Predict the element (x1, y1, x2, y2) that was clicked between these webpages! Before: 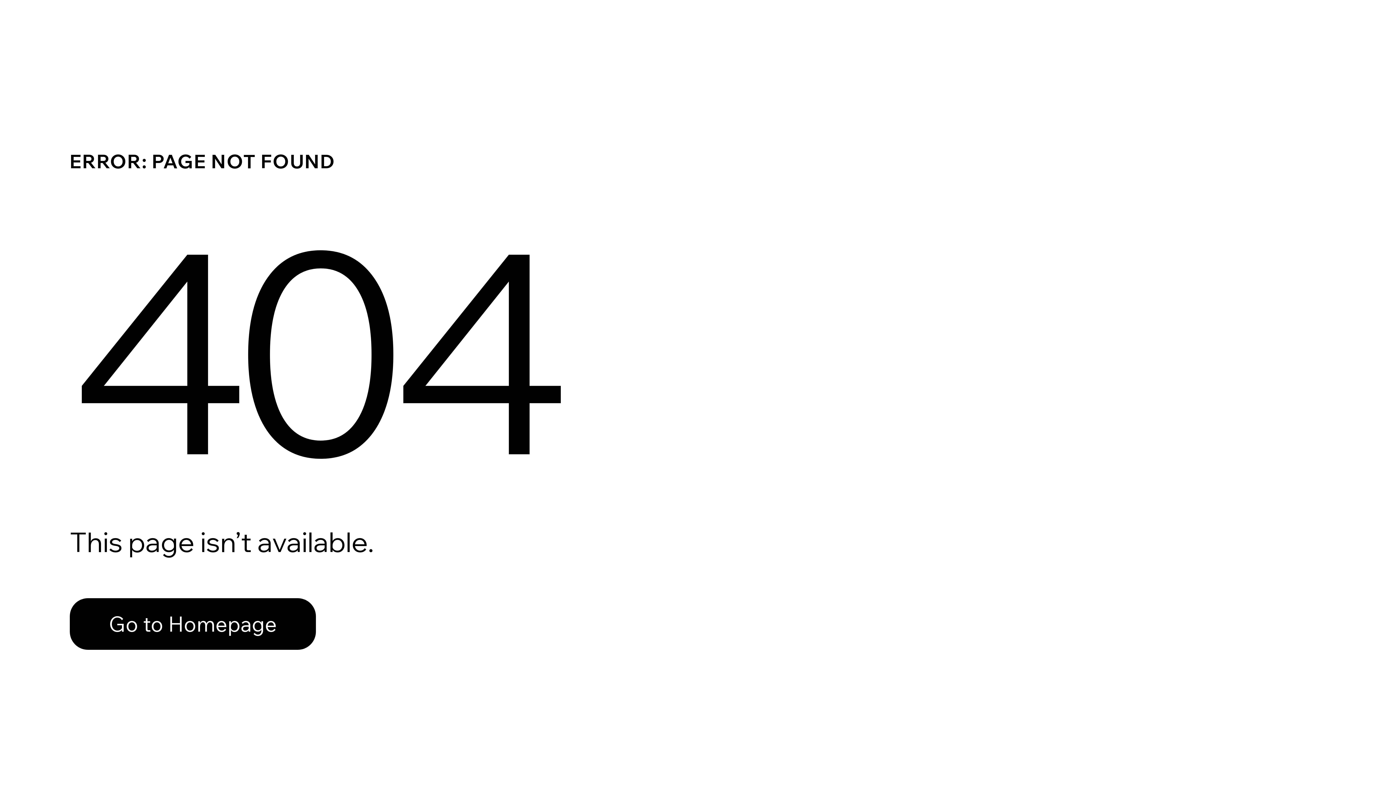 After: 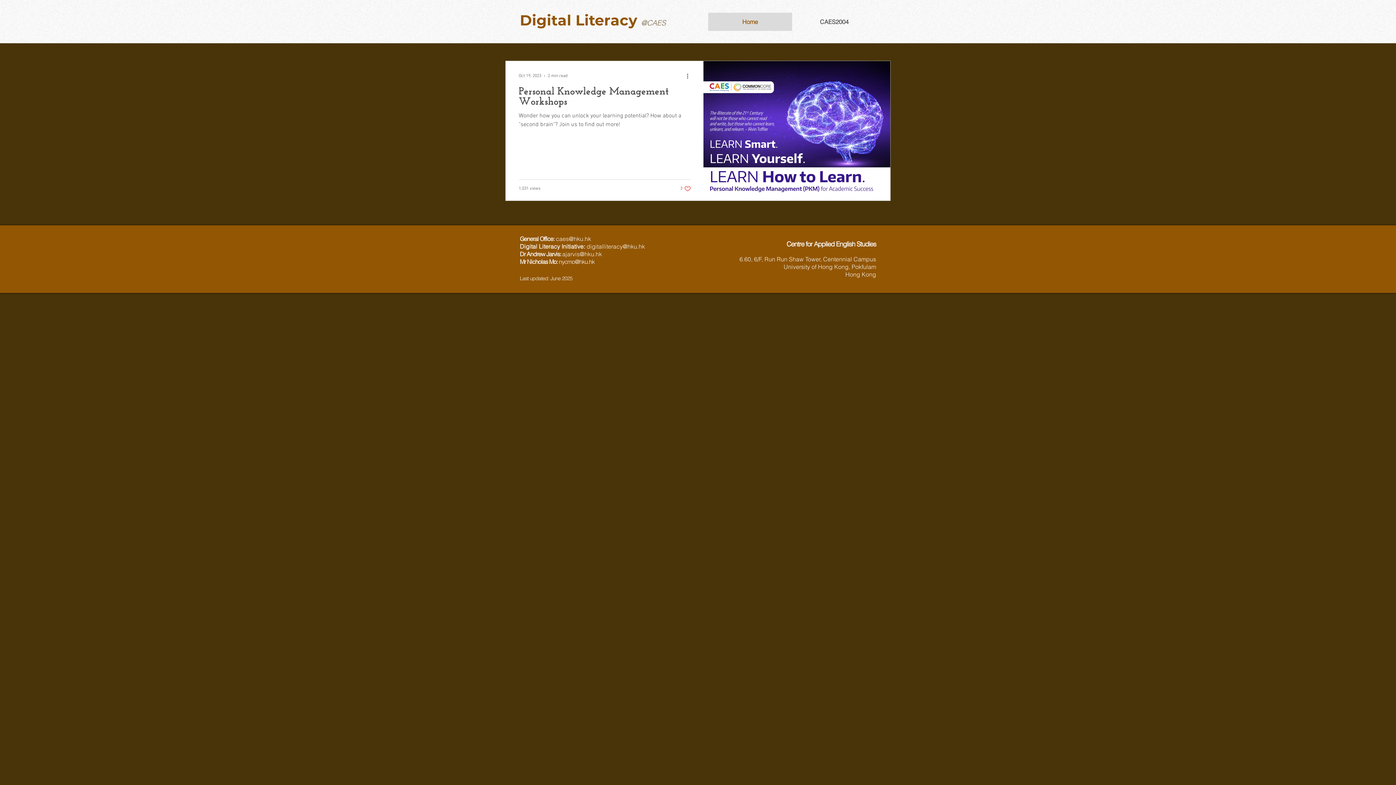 Action: label: Go to Homepage bbox: (69, 598, 316, 650)